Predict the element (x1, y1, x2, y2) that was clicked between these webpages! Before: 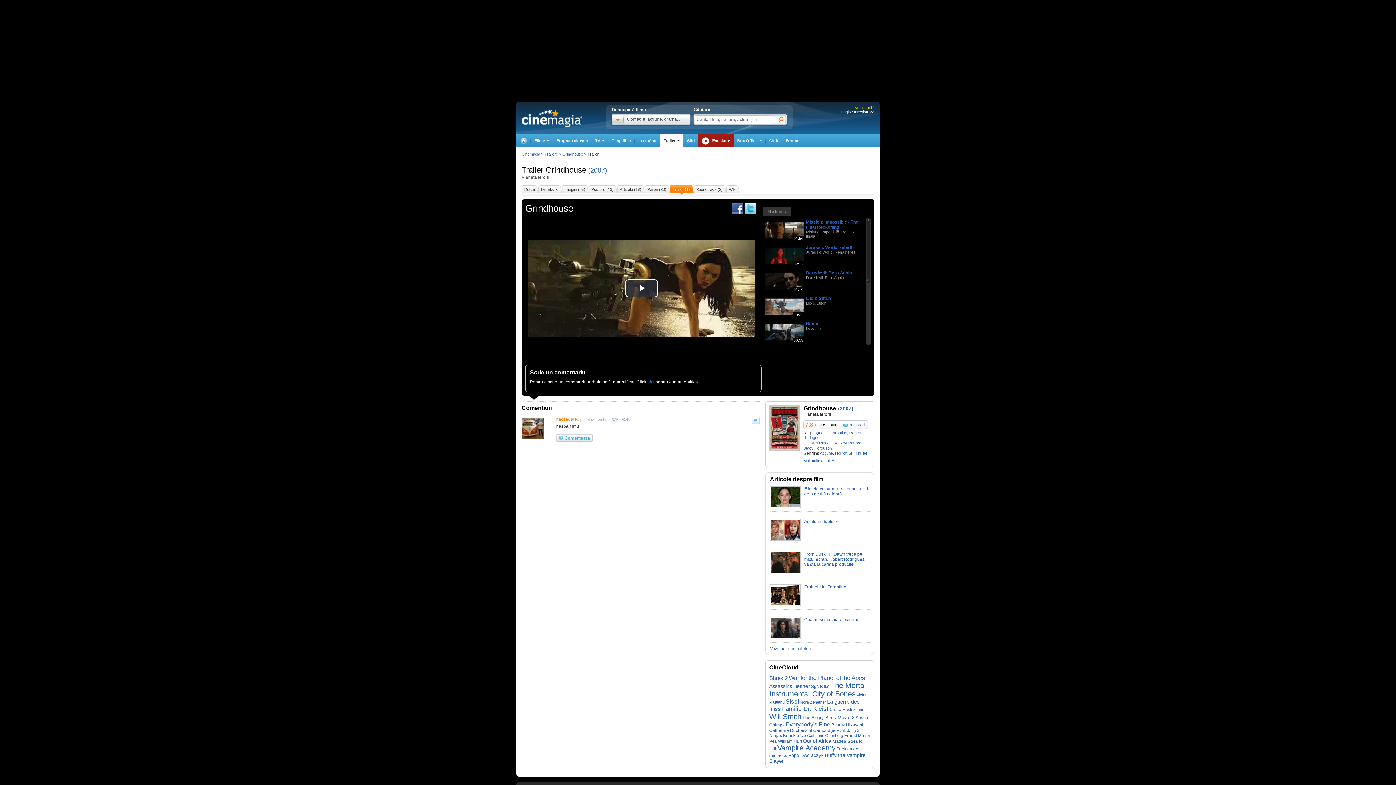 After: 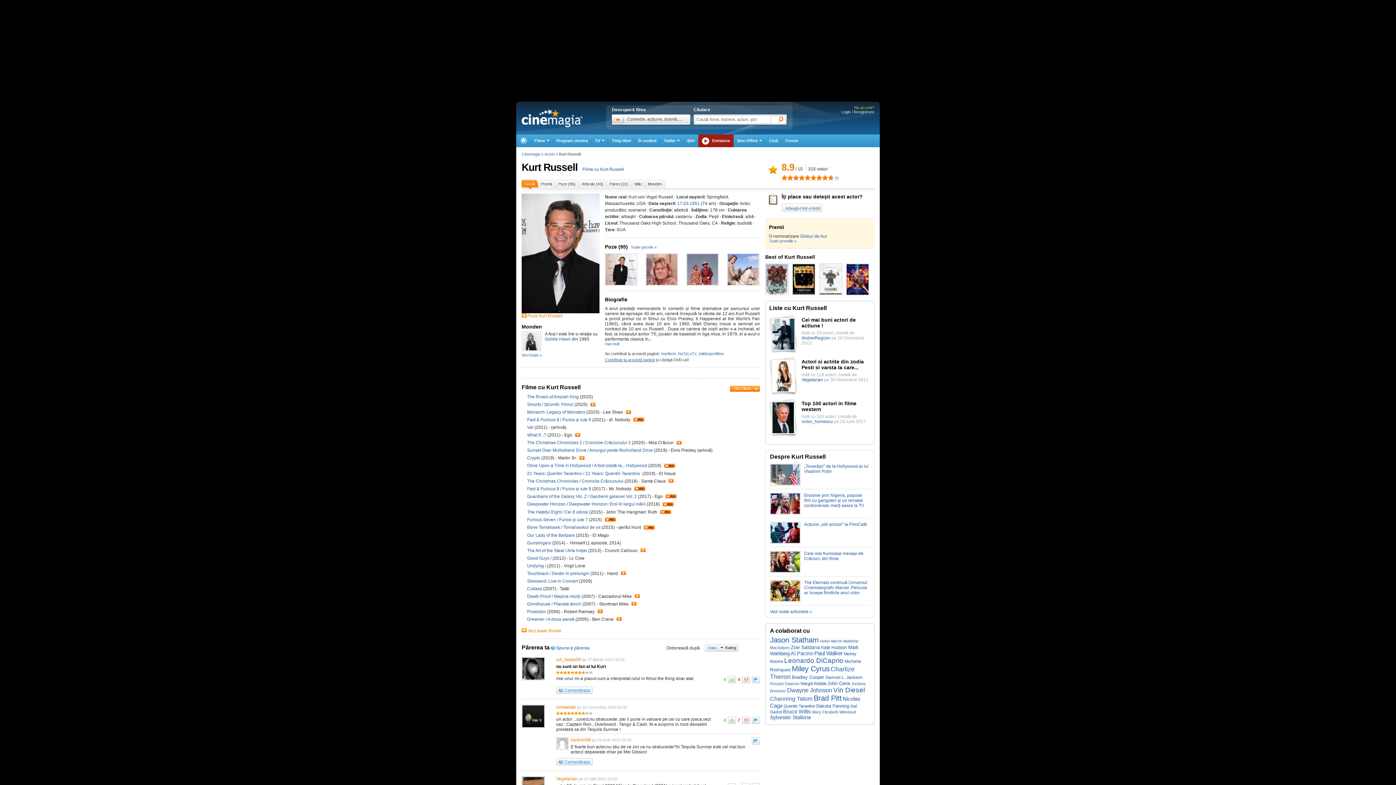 Action: label: Kurt Russell bbox: (810, 441, 832, 445)